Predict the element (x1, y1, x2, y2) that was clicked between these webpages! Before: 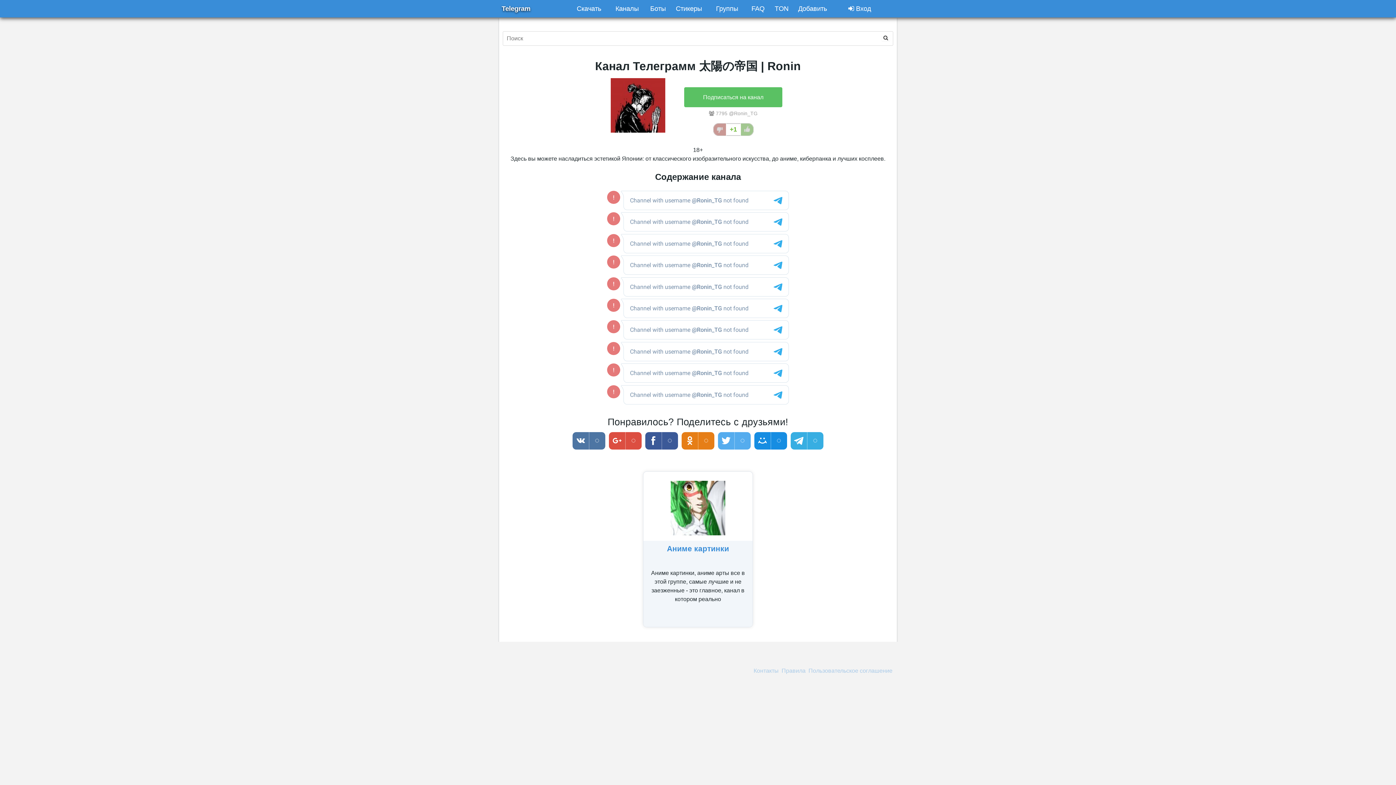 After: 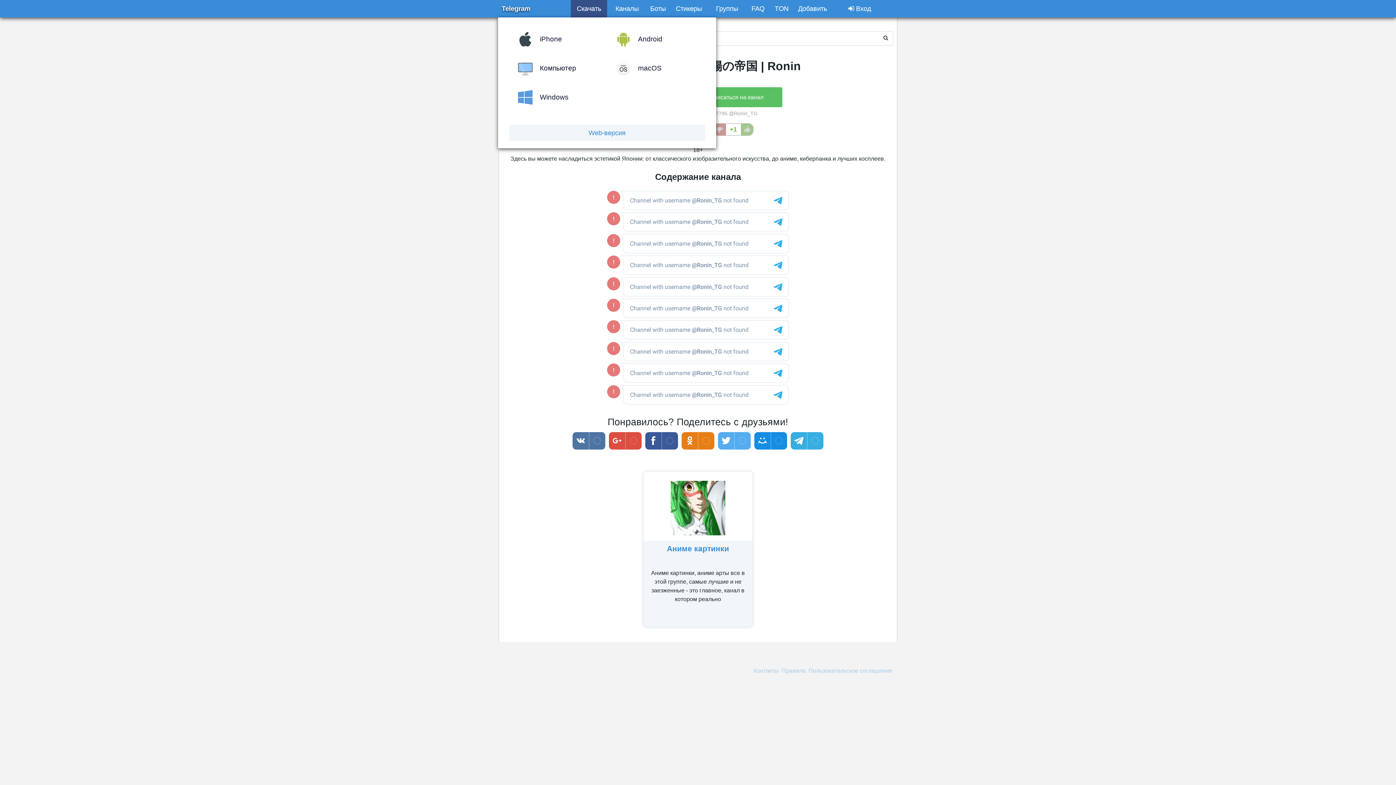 Action: label: Скачать bbox: (570, 0, 607, 17)